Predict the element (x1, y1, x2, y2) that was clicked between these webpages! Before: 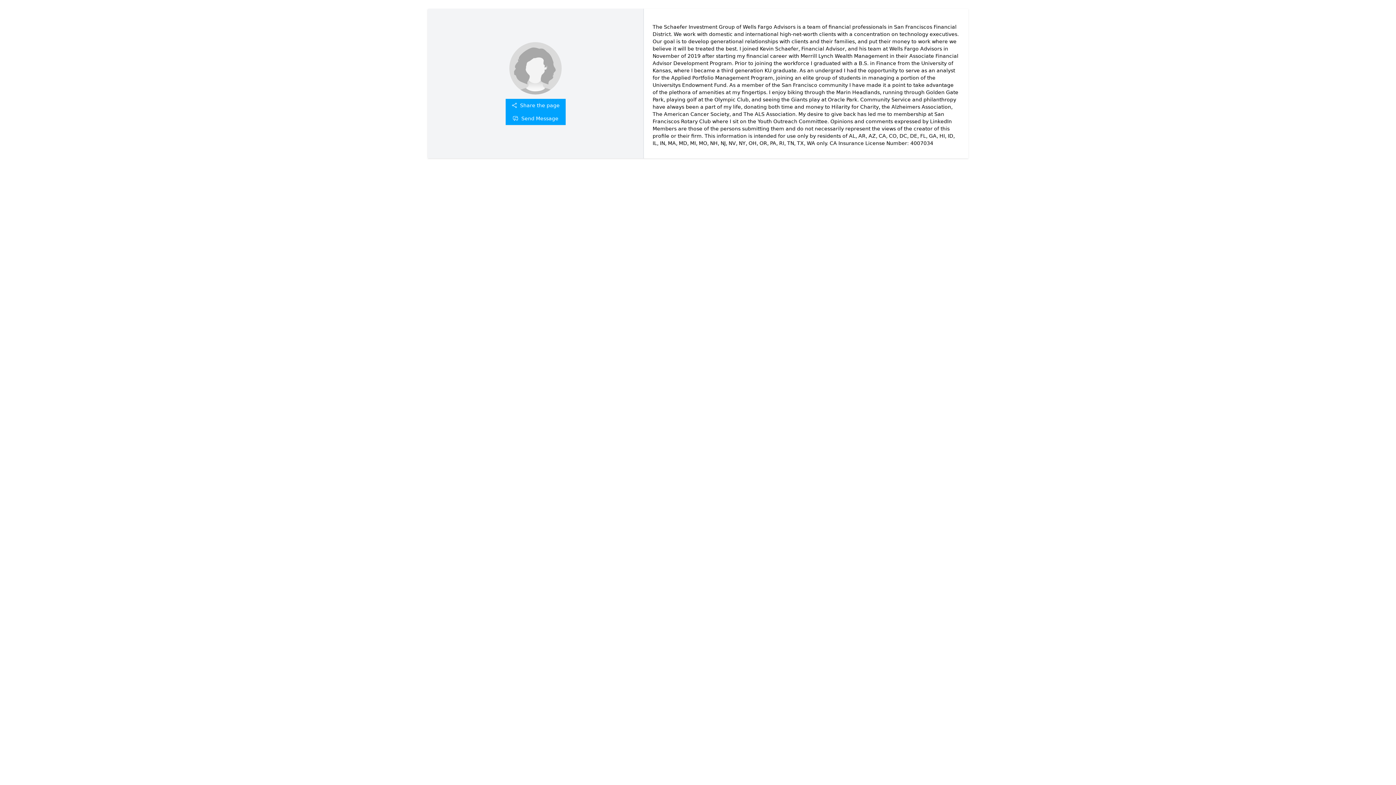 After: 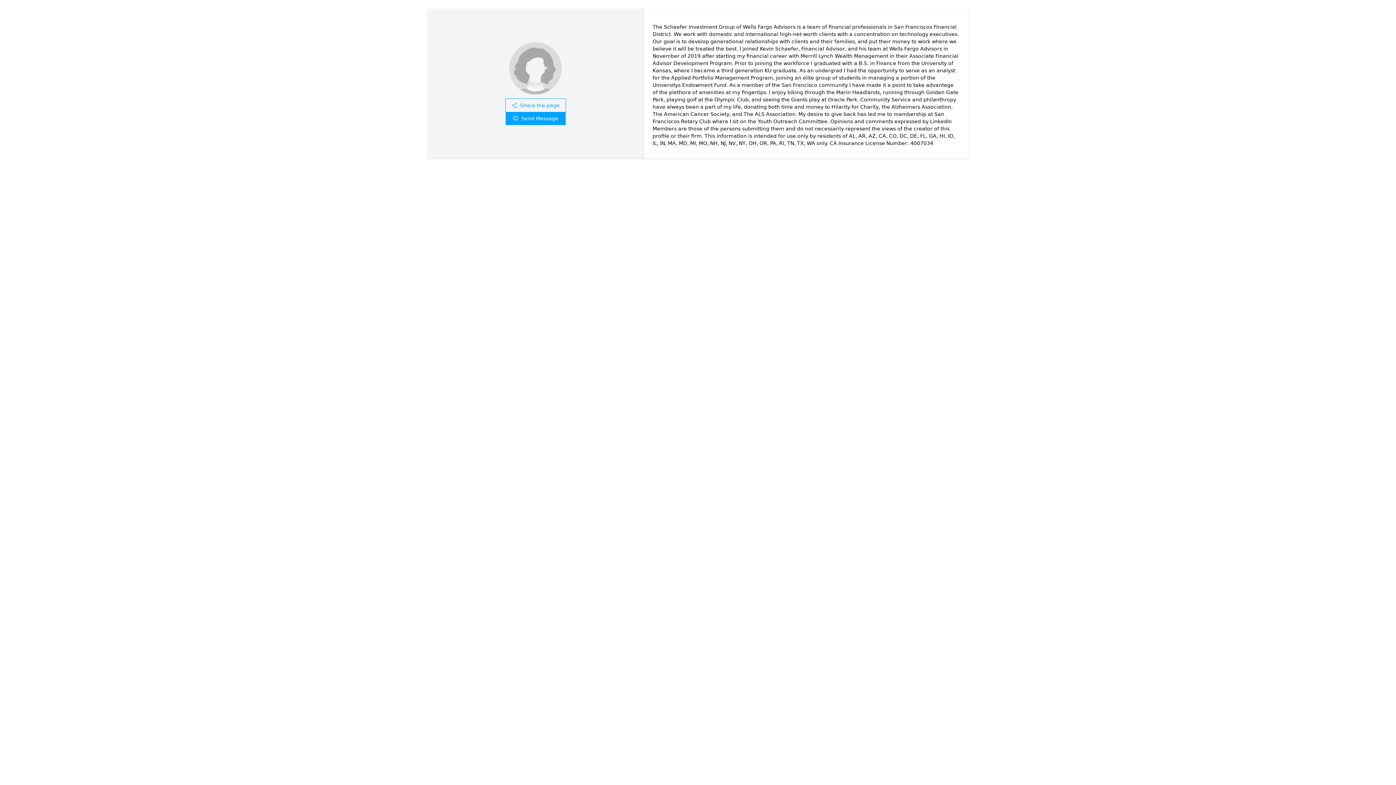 Action: label: Share the page bbox: (505, 98, 565, 112)